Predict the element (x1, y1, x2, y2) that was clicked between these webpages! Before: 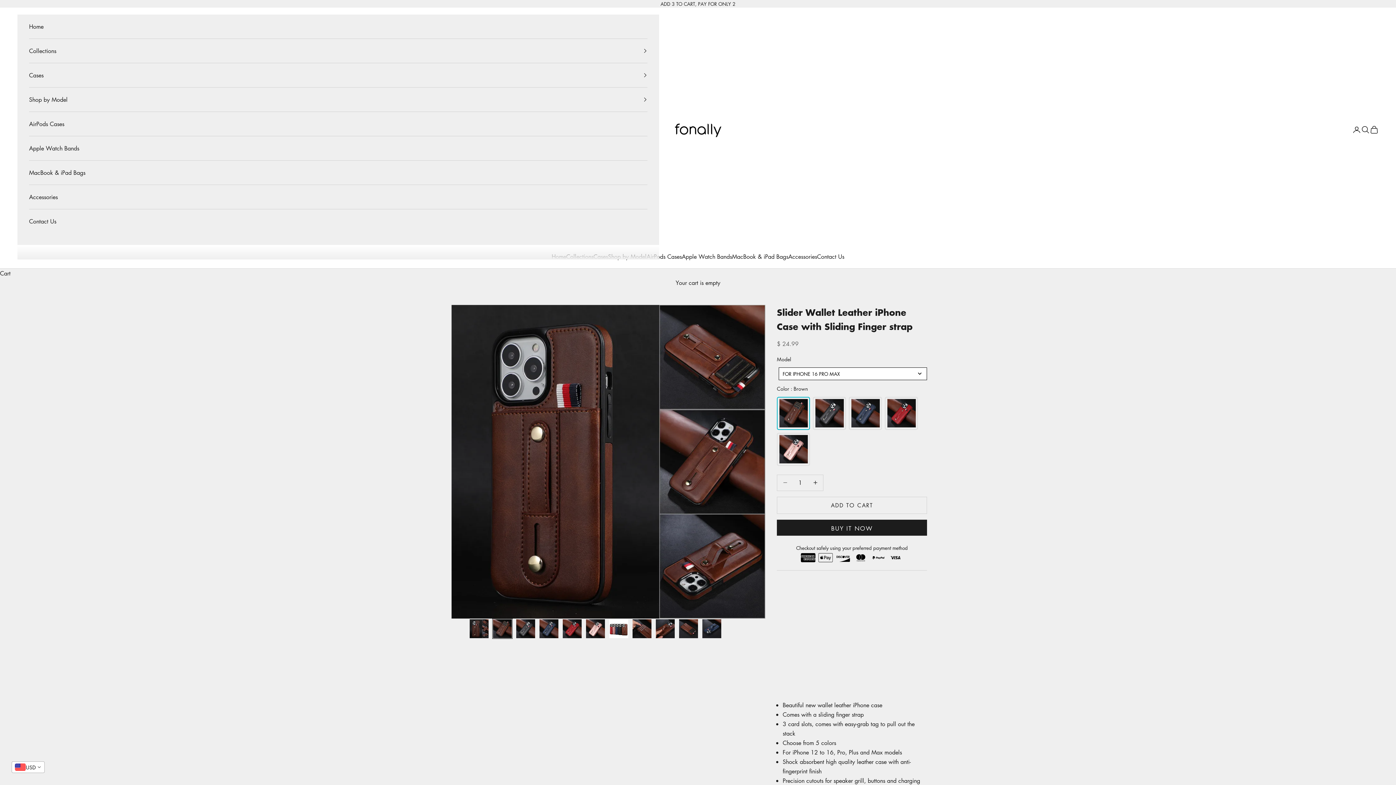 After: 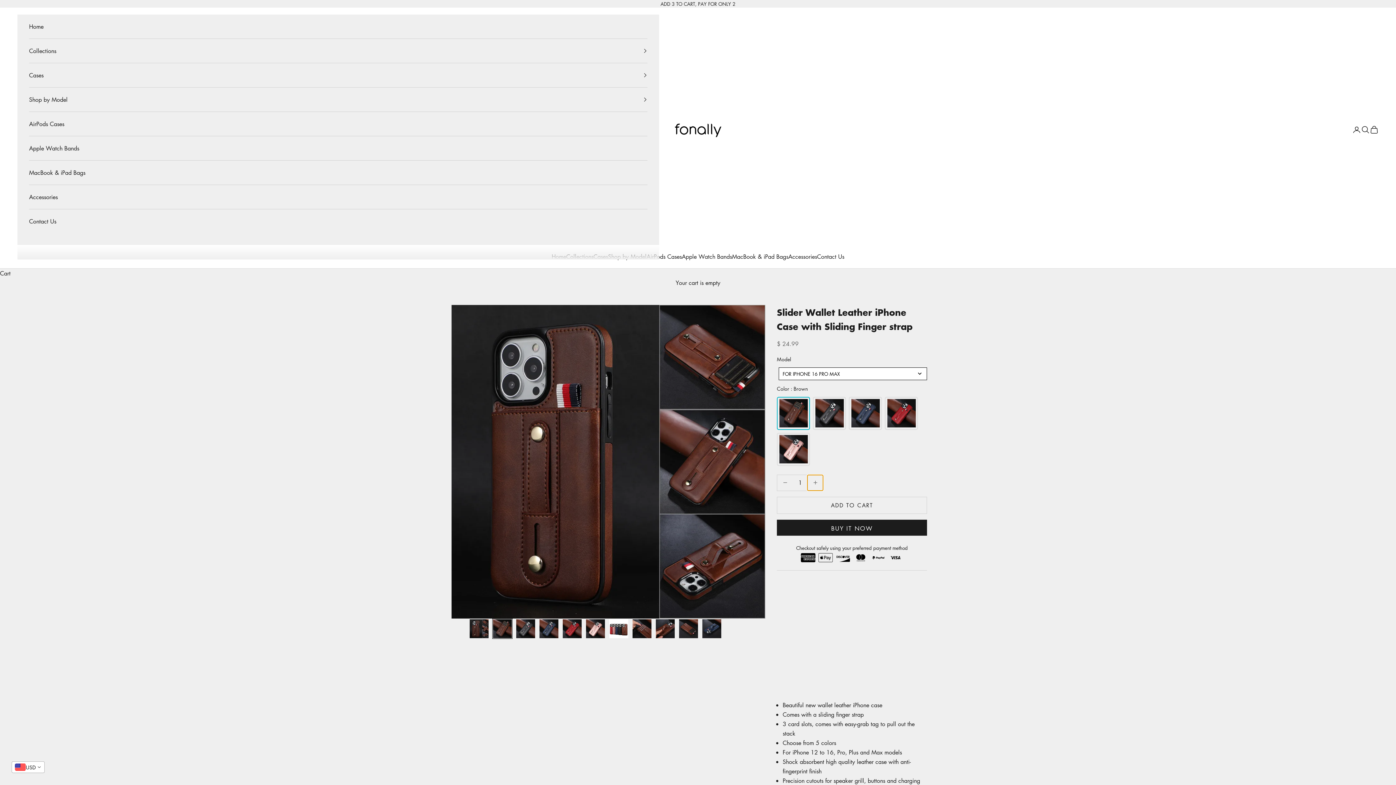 Action: label: Decrease quantity bbox: (807, 475, 823, 490)